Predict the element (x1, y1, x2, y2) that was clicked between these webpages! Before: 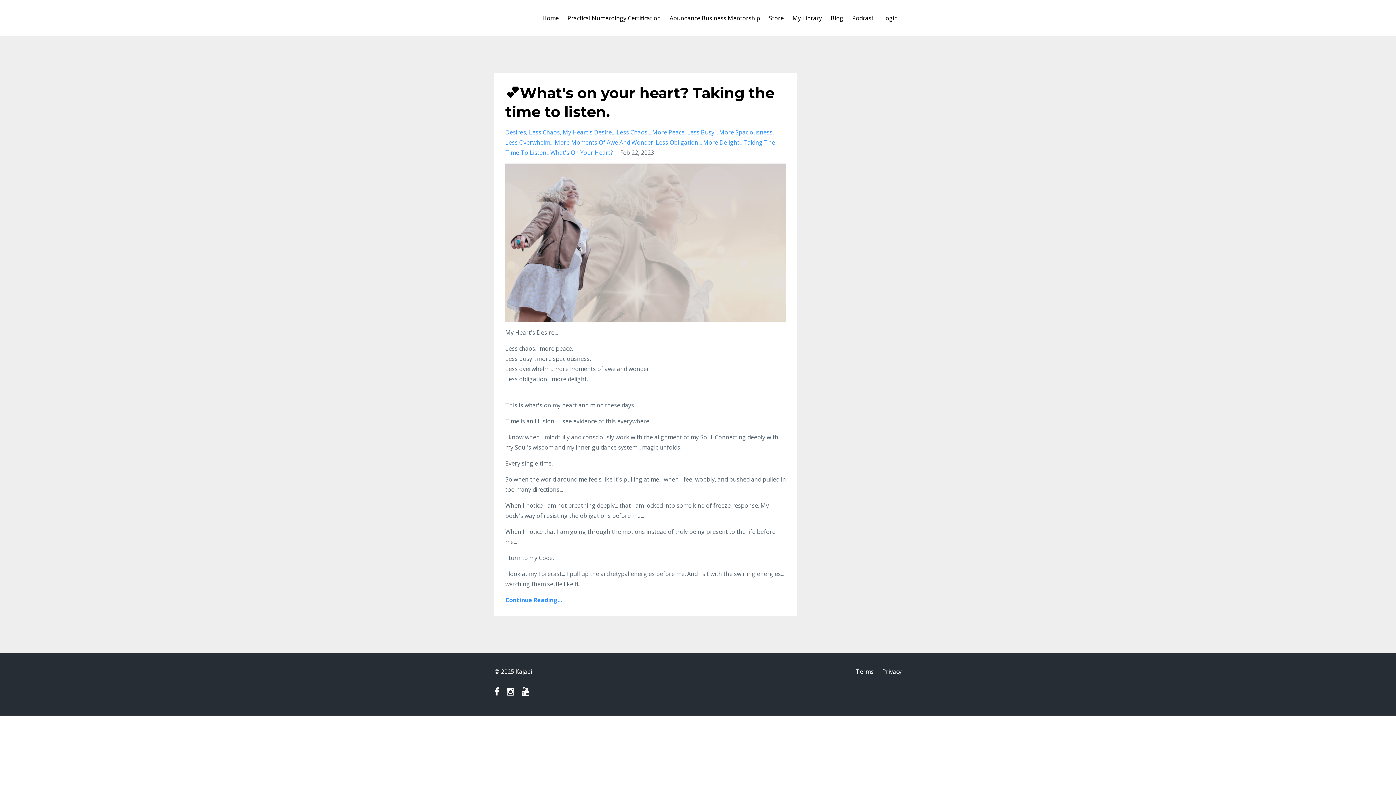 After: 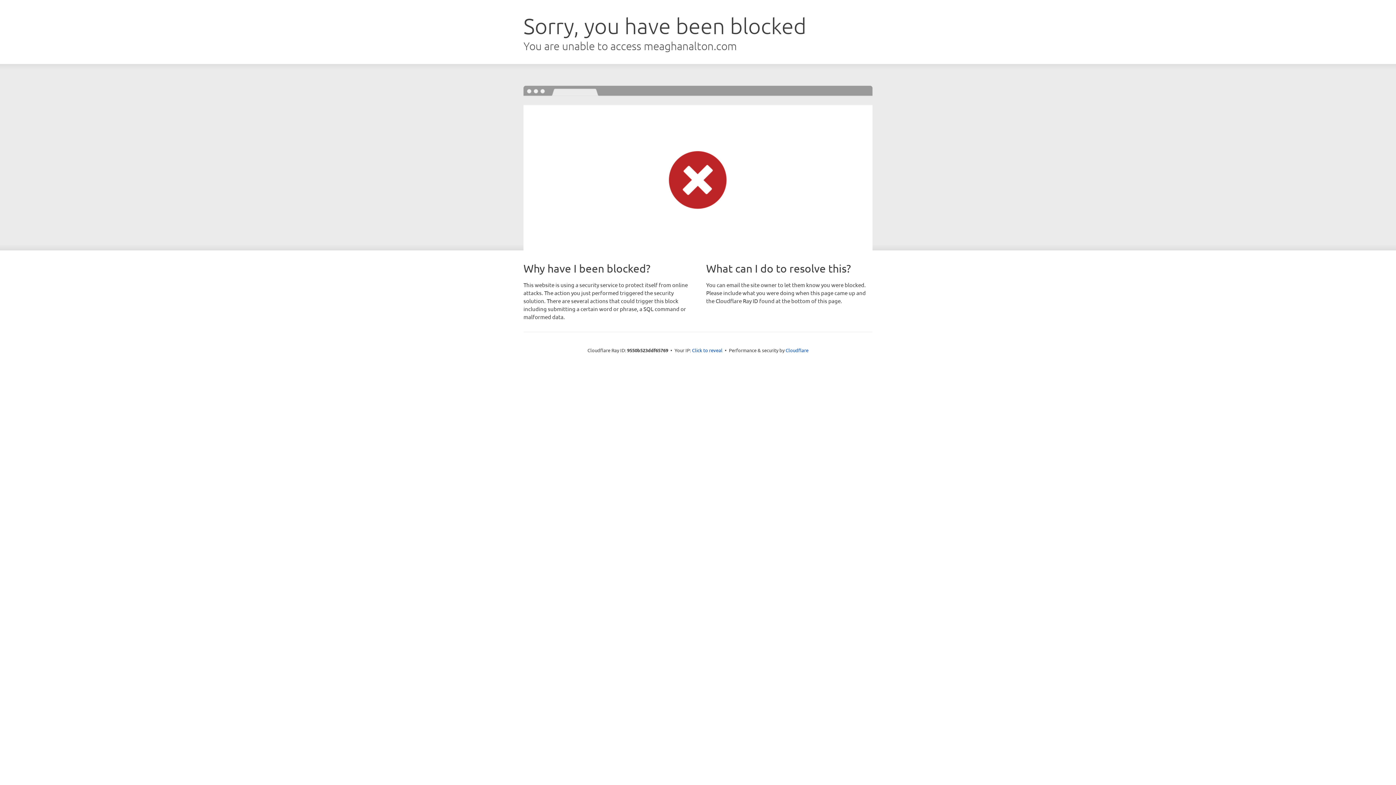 Action: label: Login bbox: (882, 10, 898, 25)